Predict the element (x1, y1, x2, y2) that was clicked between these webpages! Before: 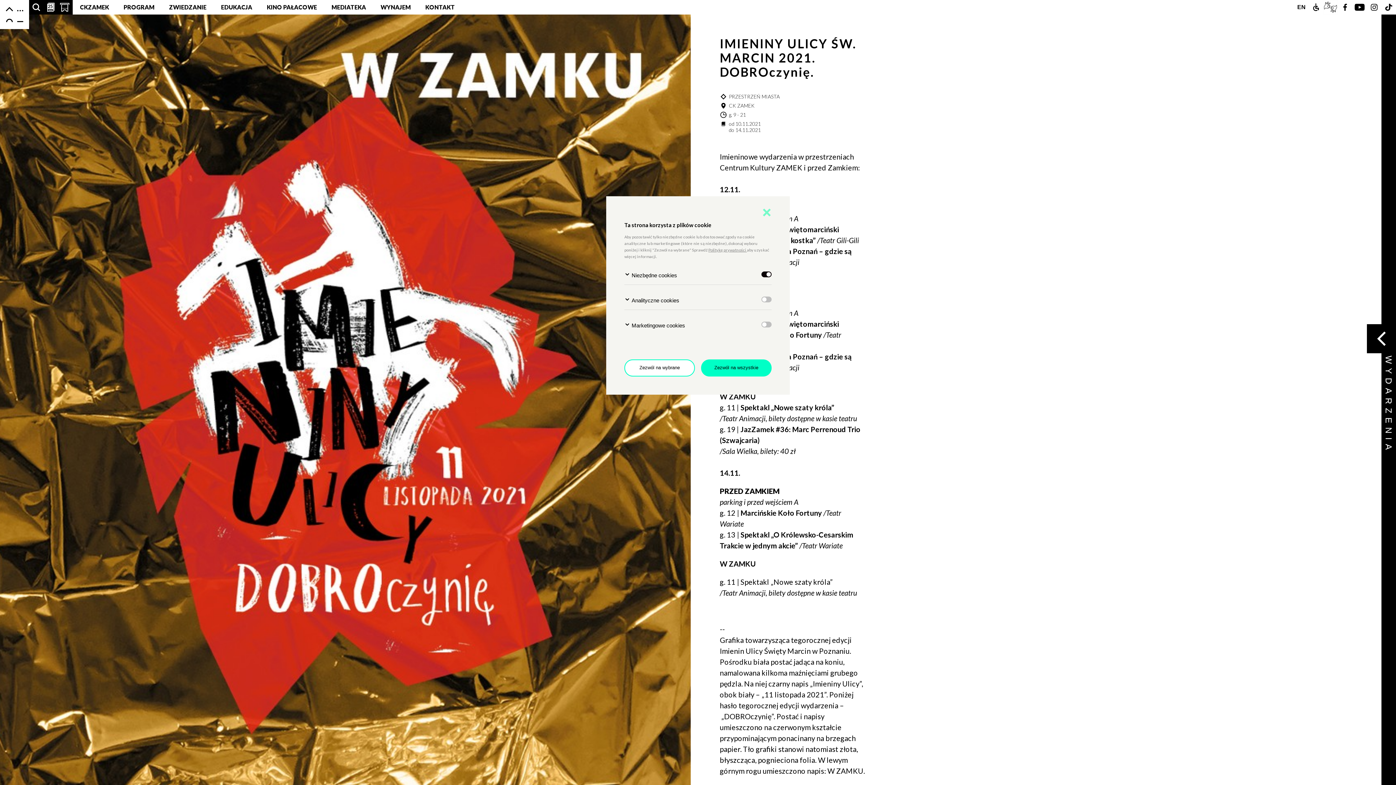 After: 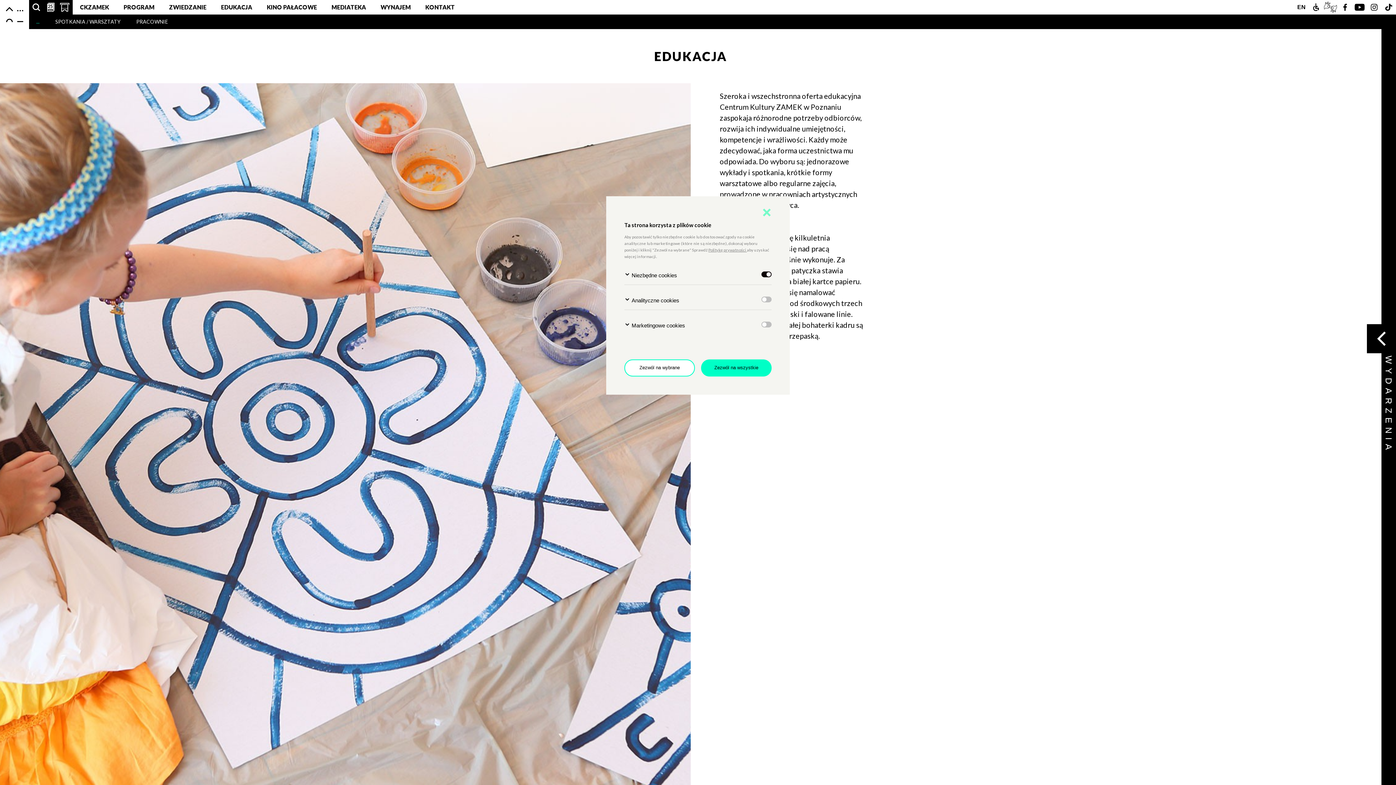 Action: bbox: (213, 0, 259, 14) label: EDUKACJA